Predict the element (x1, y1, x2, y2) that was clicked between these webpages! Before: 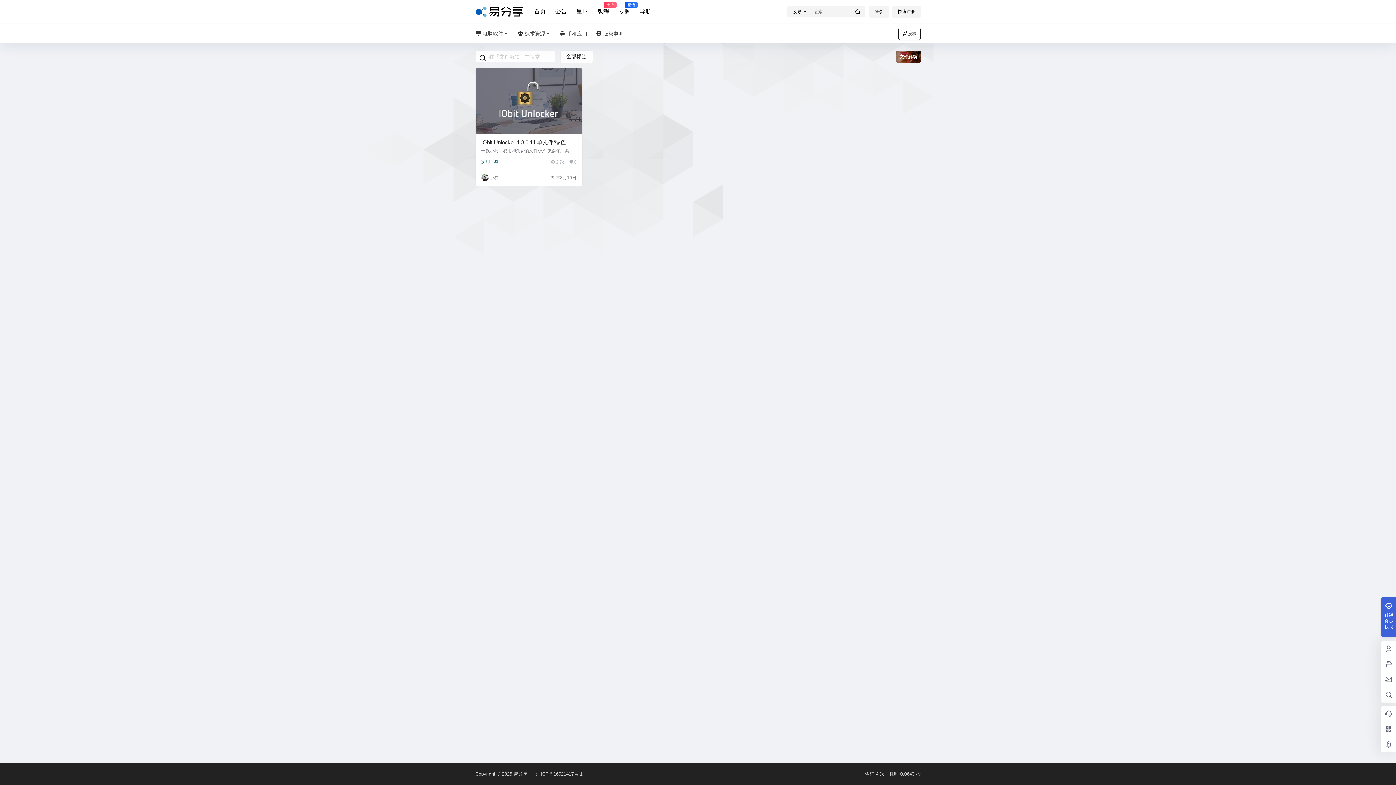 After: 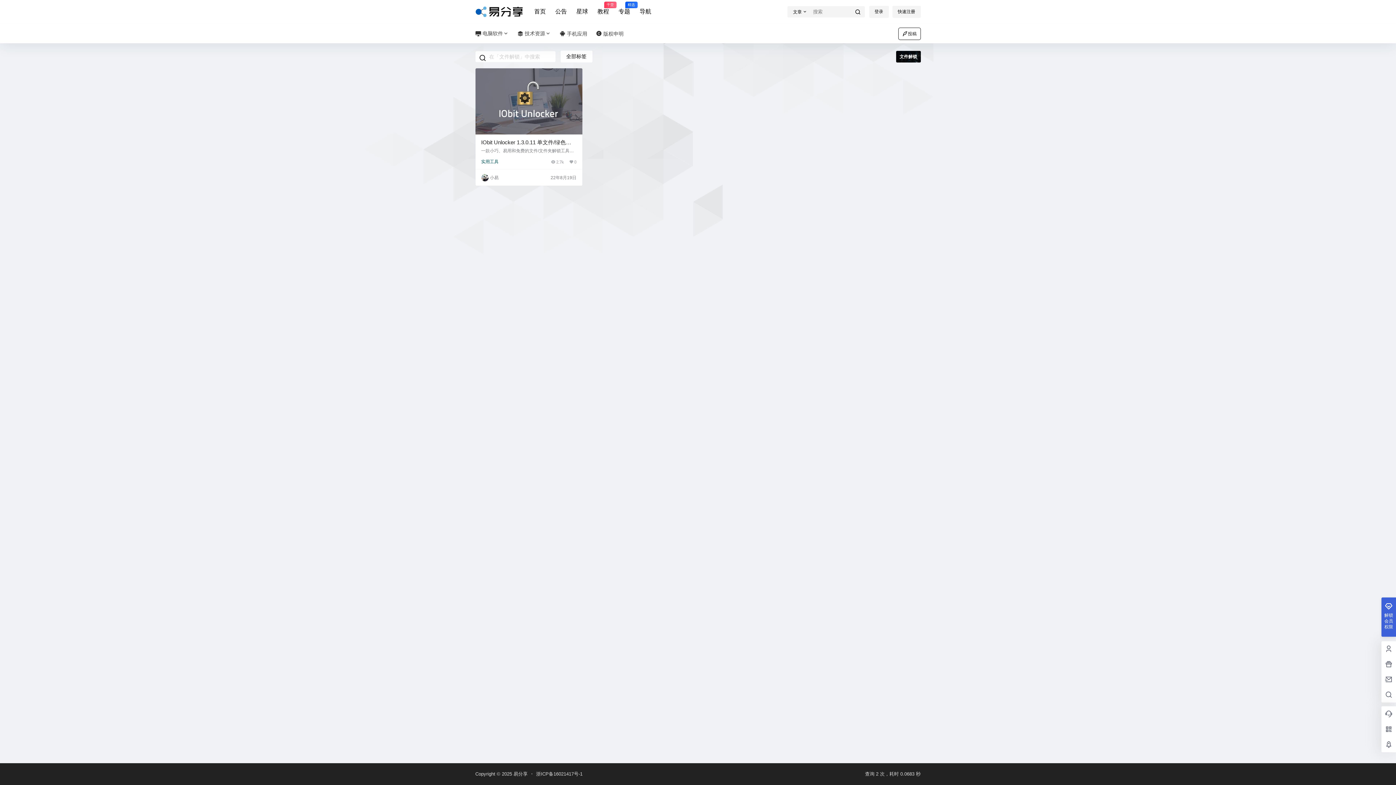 Action: bbox: (475, 51, 490, 64)